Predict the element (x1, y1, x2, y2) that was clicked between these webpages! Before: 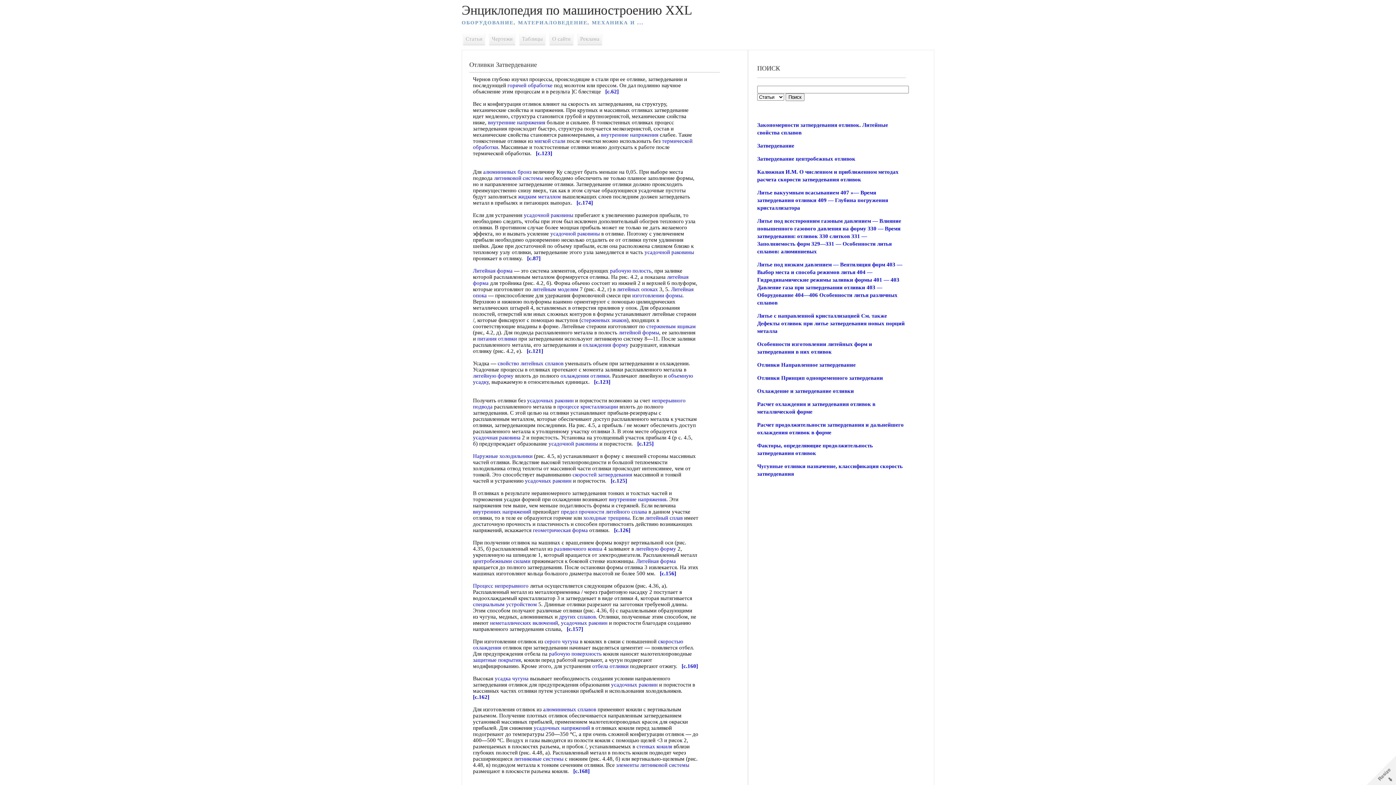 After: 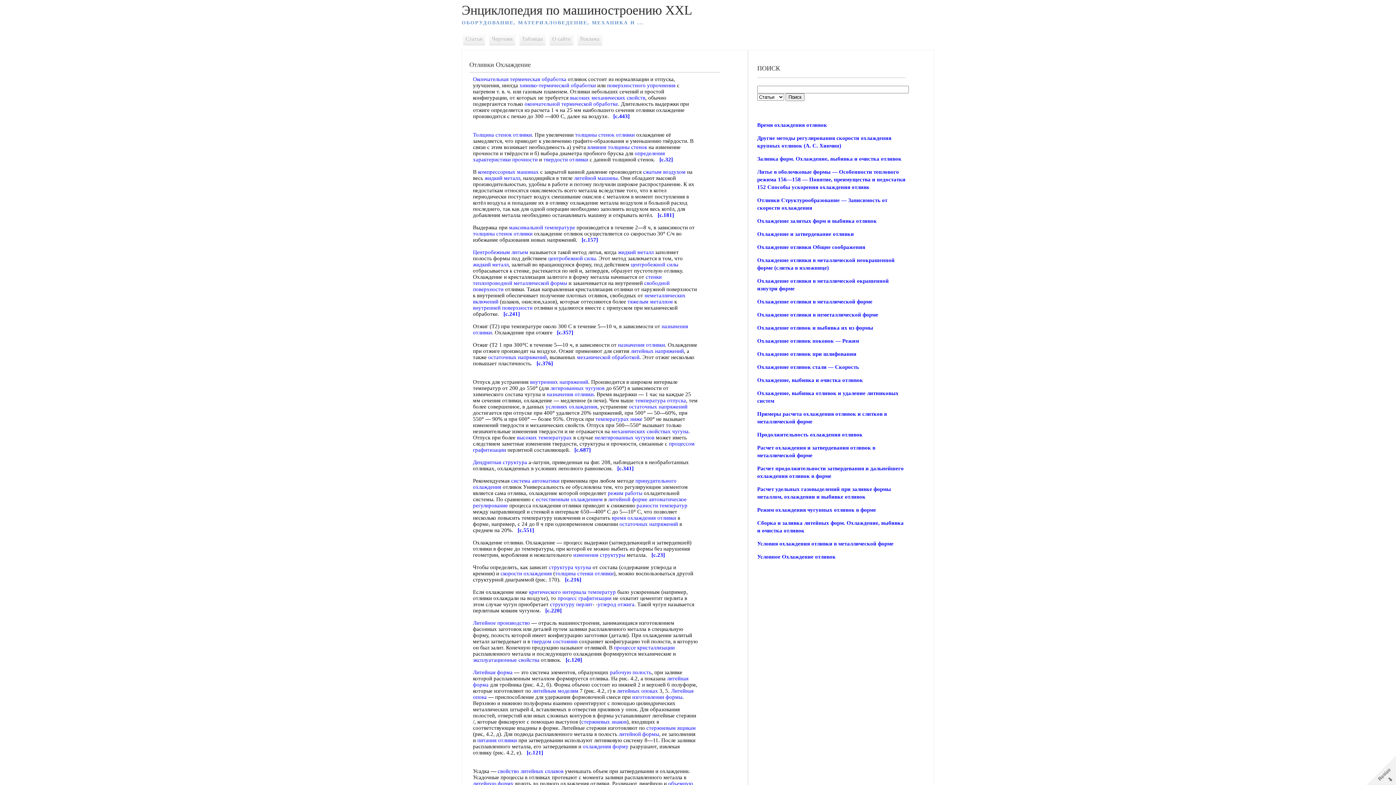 Action: bbox: (560, 373, 609, 378) label: охлаждения отливки